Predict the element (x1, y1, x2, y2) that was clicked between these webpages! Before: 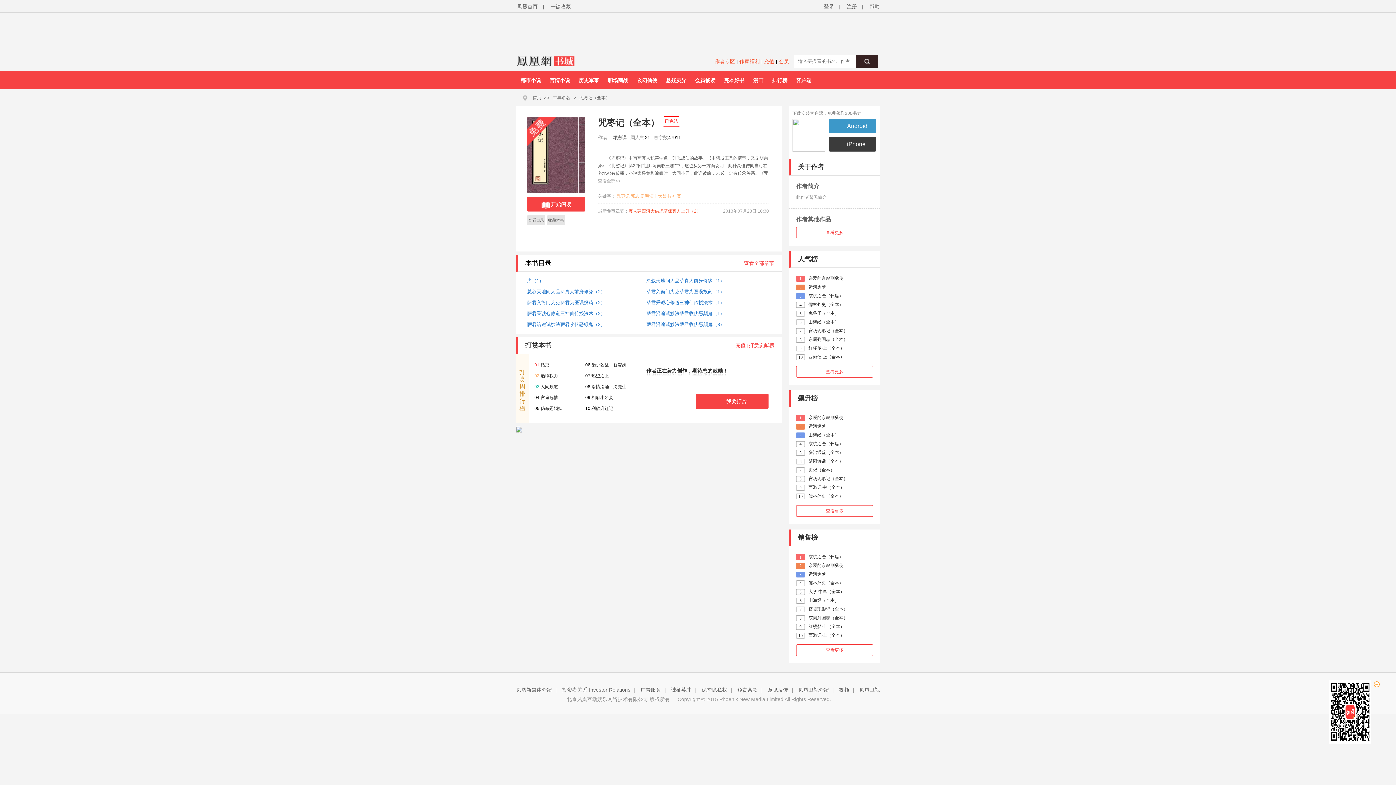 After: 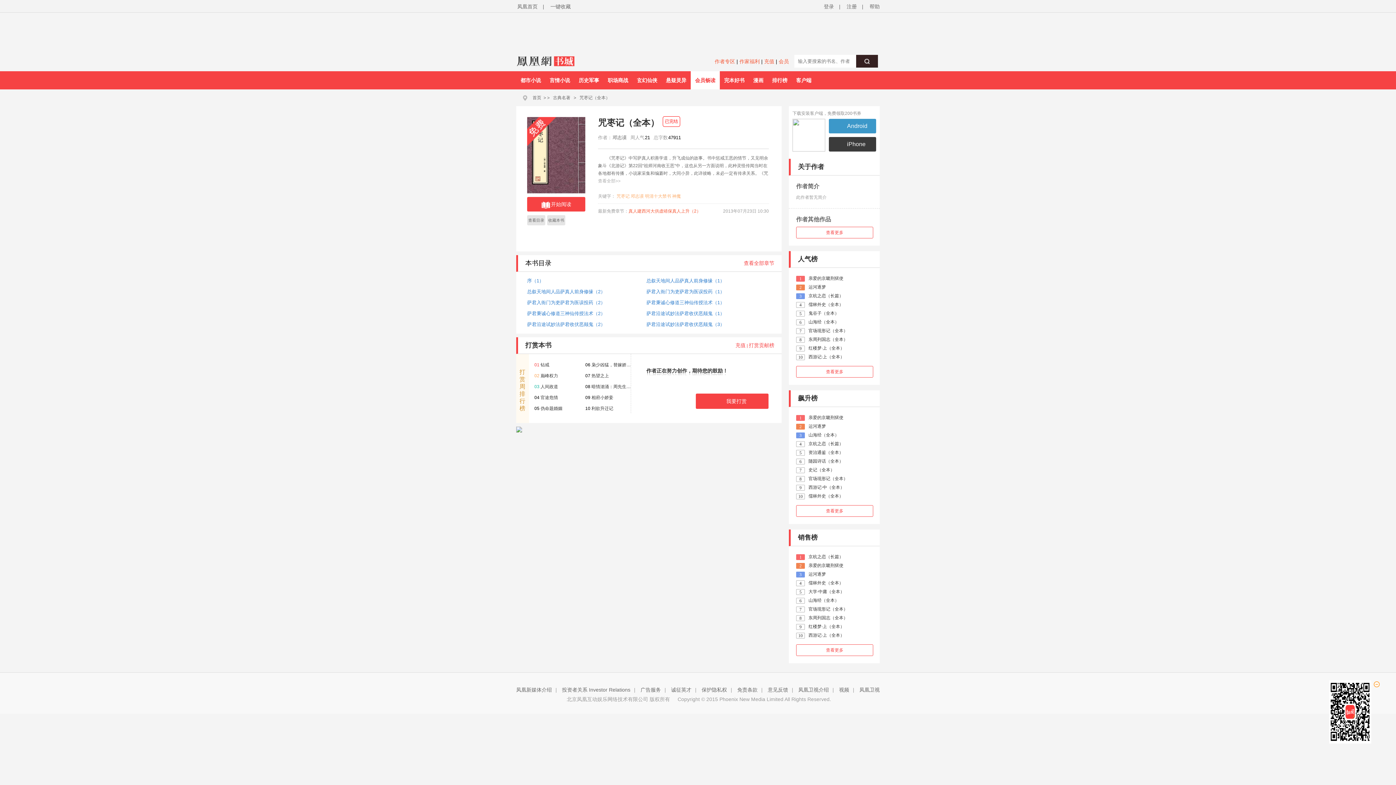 Action: label: 会员畅读 bbox: (690, 71, 720, 89)